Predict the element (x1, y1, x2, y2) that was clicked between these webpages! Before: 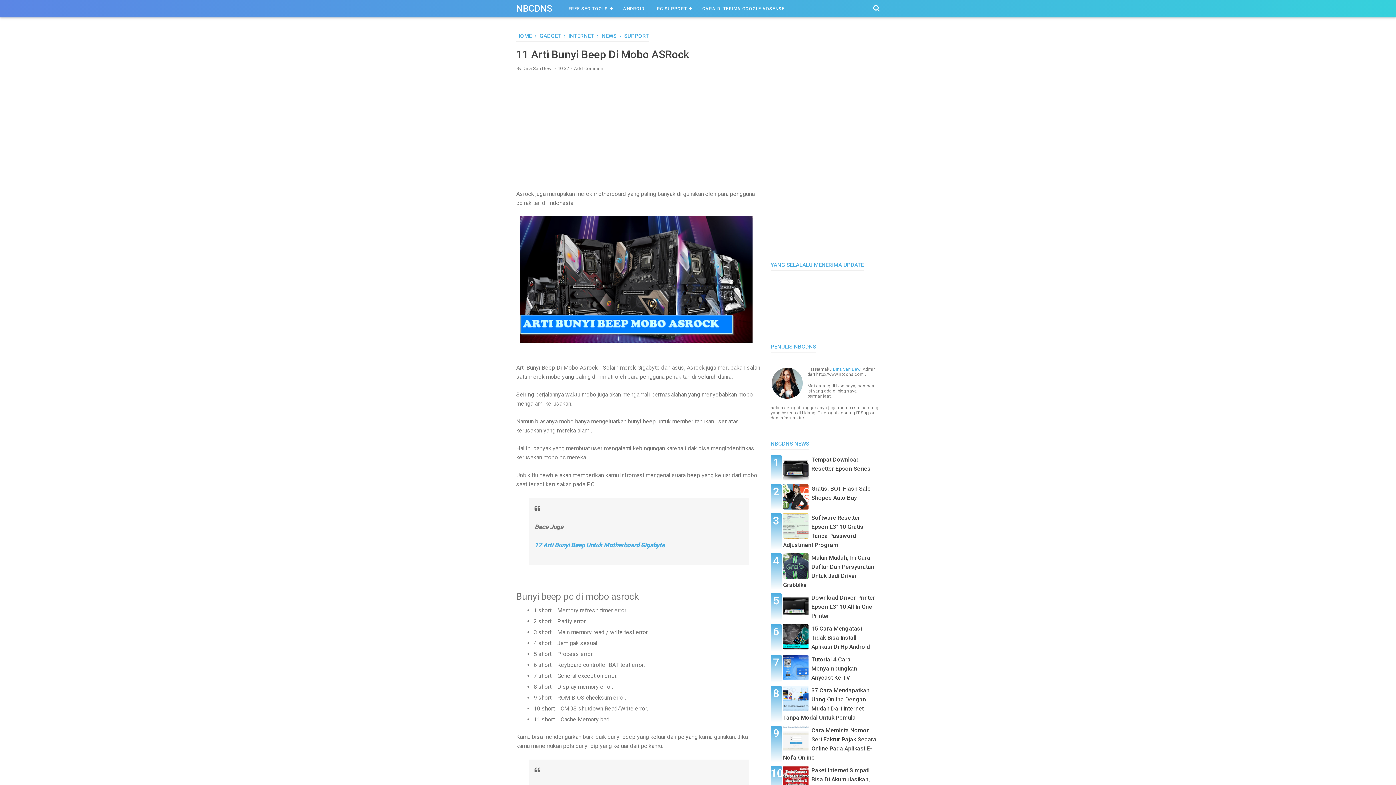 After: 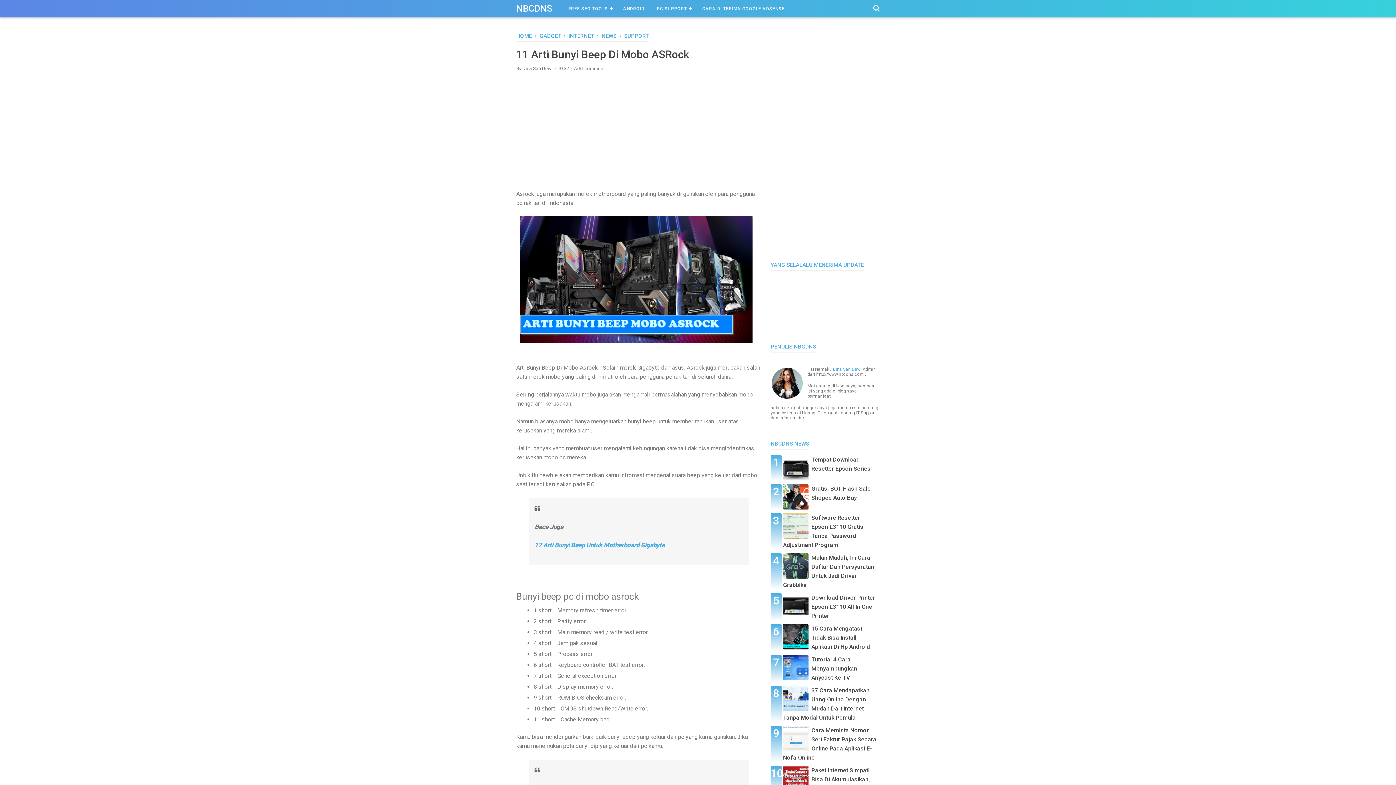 Action: bbox: (516, 32, 532, 39) label: HOME